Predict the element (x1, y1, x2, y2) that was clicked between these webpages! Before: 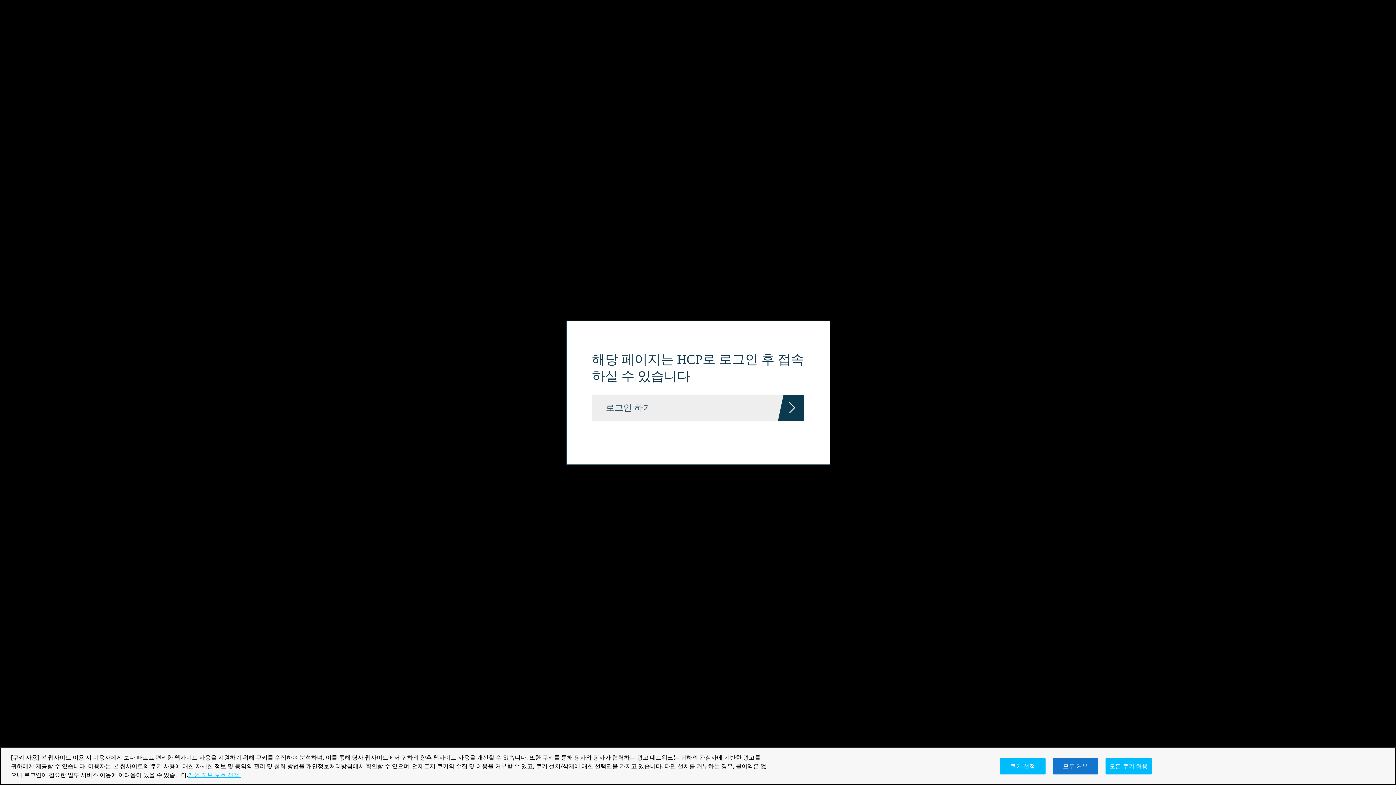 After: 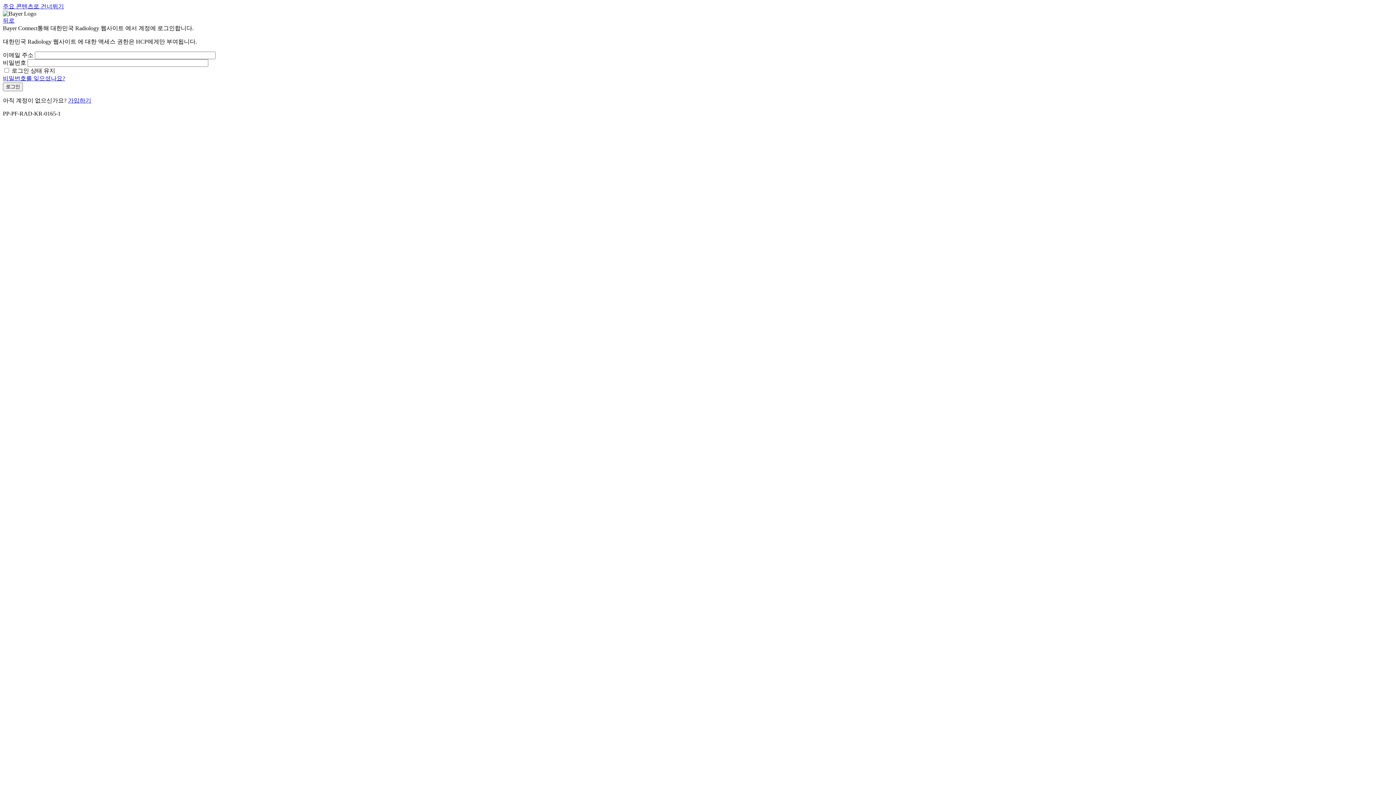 Action: label: 로그인 하기 bbox: (592, 395, 804, 420)